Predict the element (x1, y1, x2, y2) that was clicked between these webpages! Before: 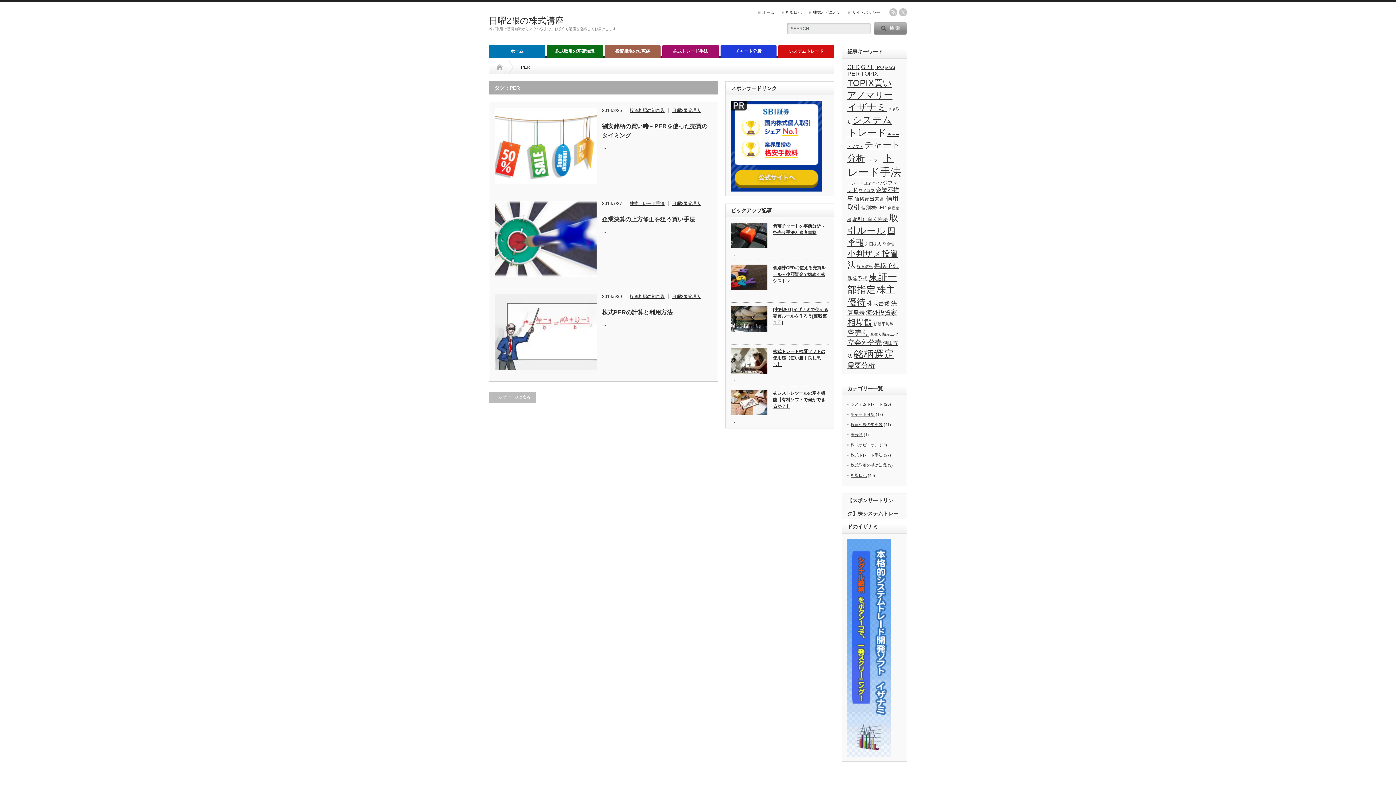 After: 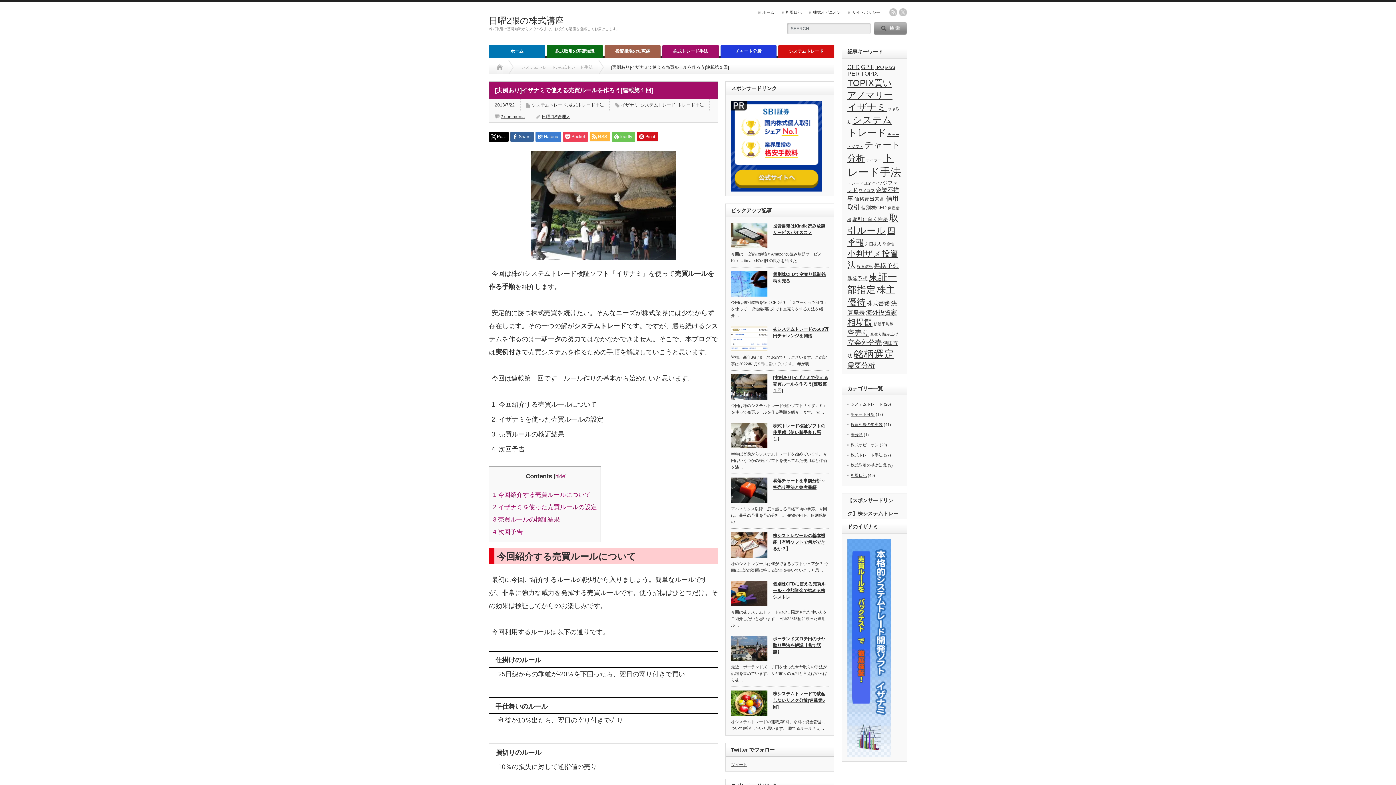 Action: bbox: (731, 306, 767, 332)